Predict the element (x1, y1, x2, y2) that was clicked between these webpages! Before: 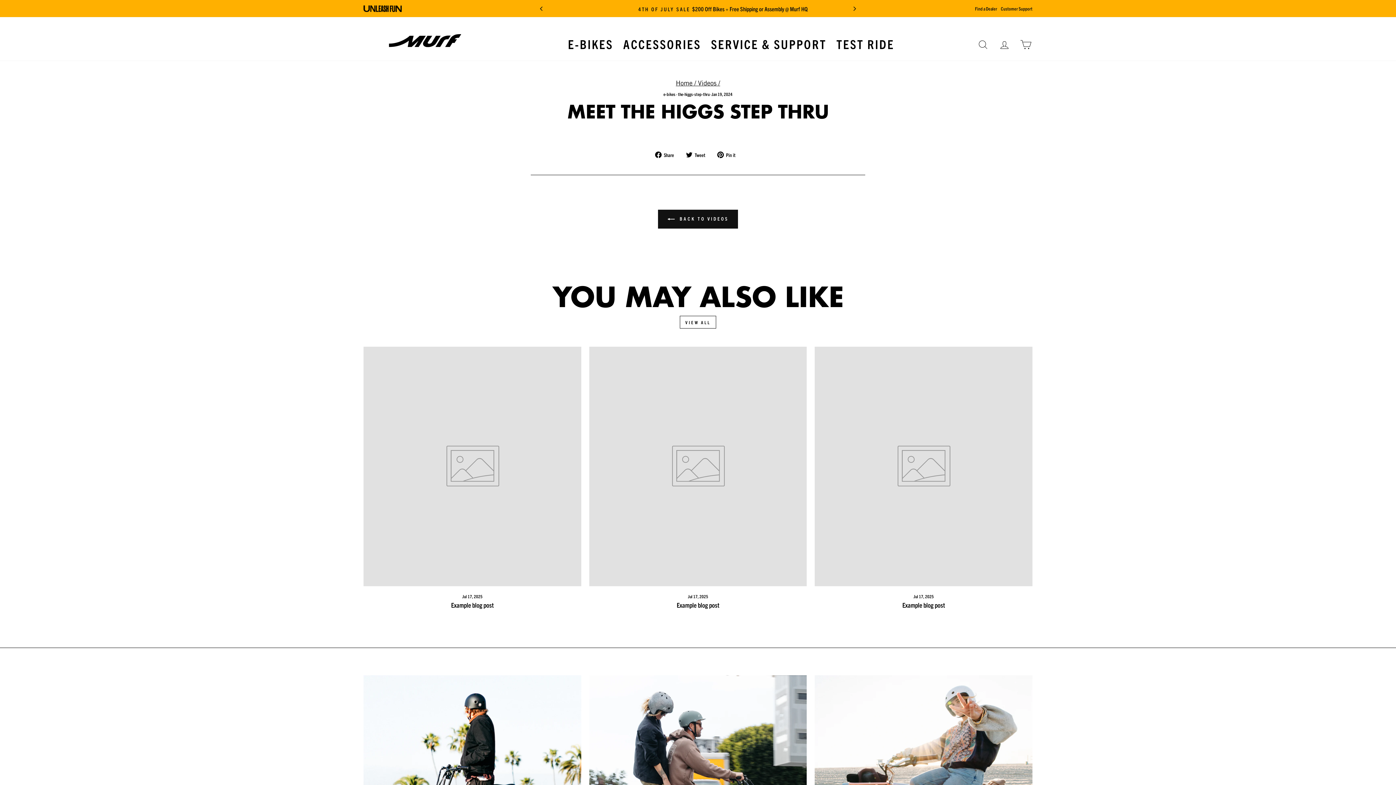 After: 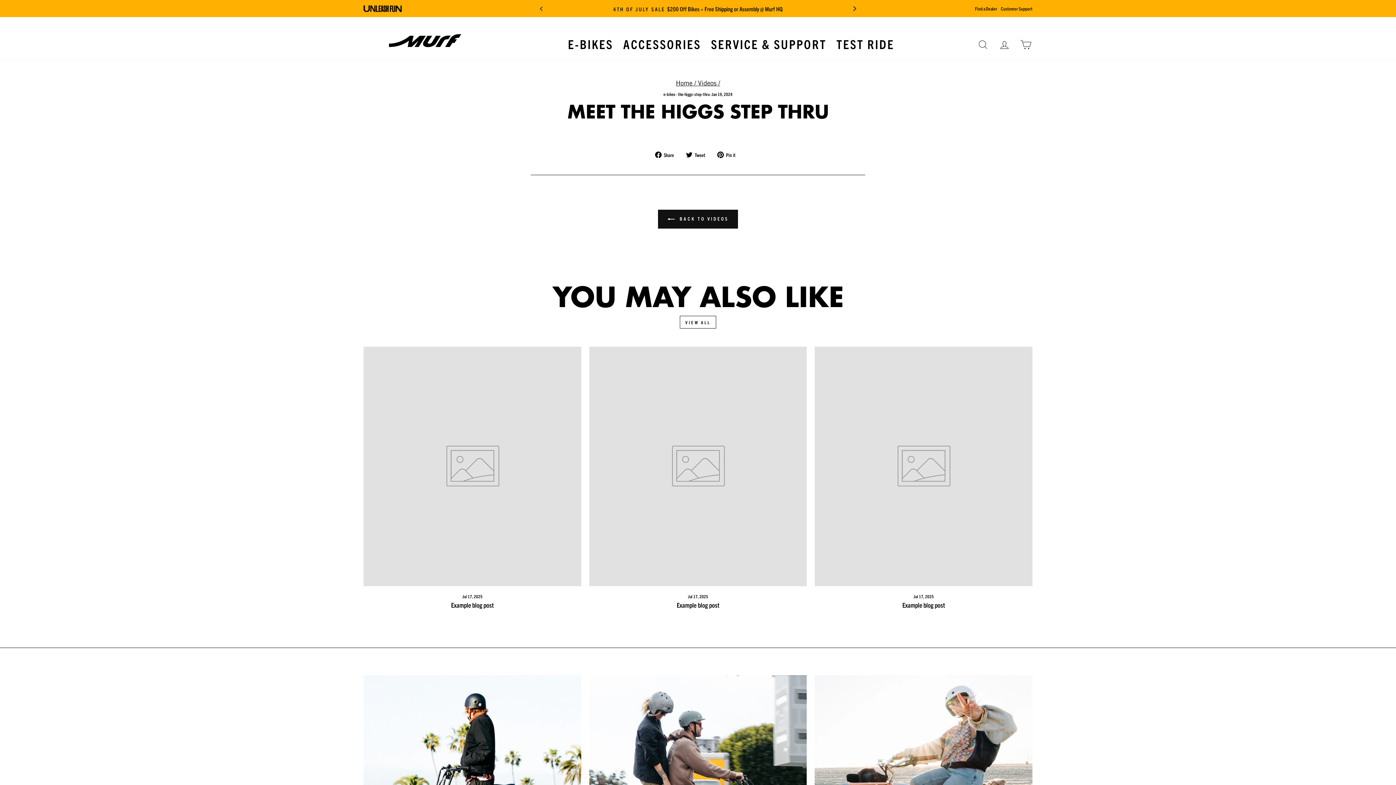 Action: label: Next bbox: (847, 1, 861, 15)